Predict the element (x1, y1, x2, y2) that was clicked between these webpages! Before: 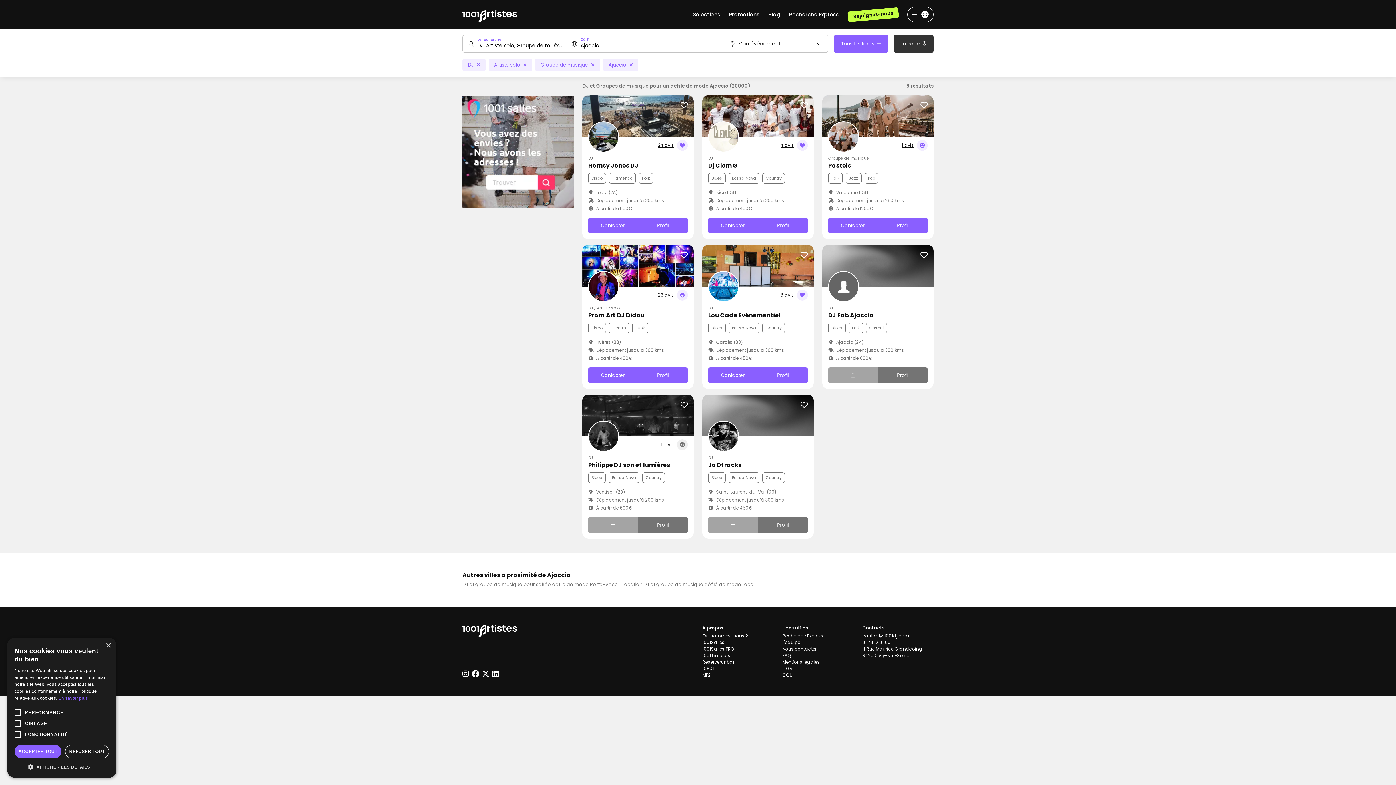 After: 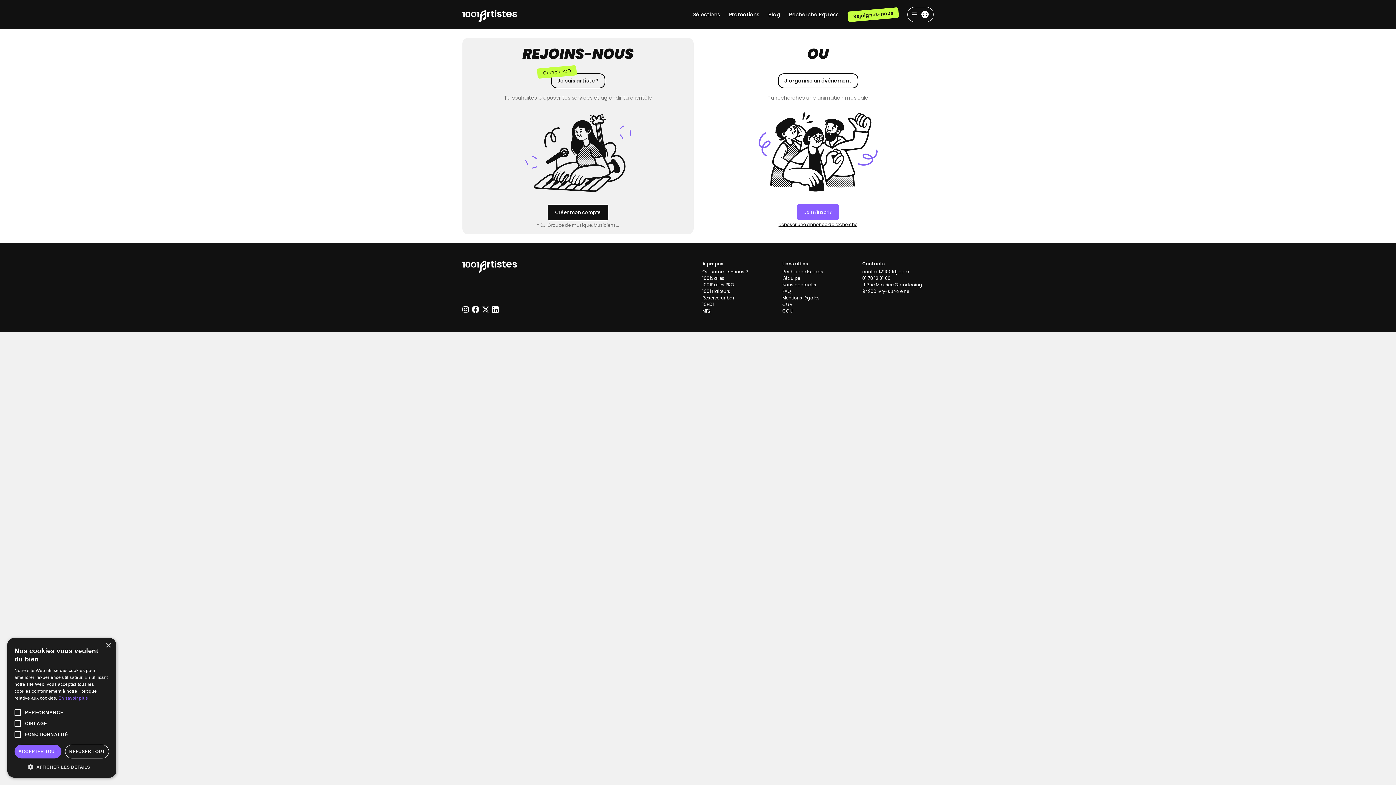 Action: bbox: (847, 7, 899, 22) label: Rejoignez-nous